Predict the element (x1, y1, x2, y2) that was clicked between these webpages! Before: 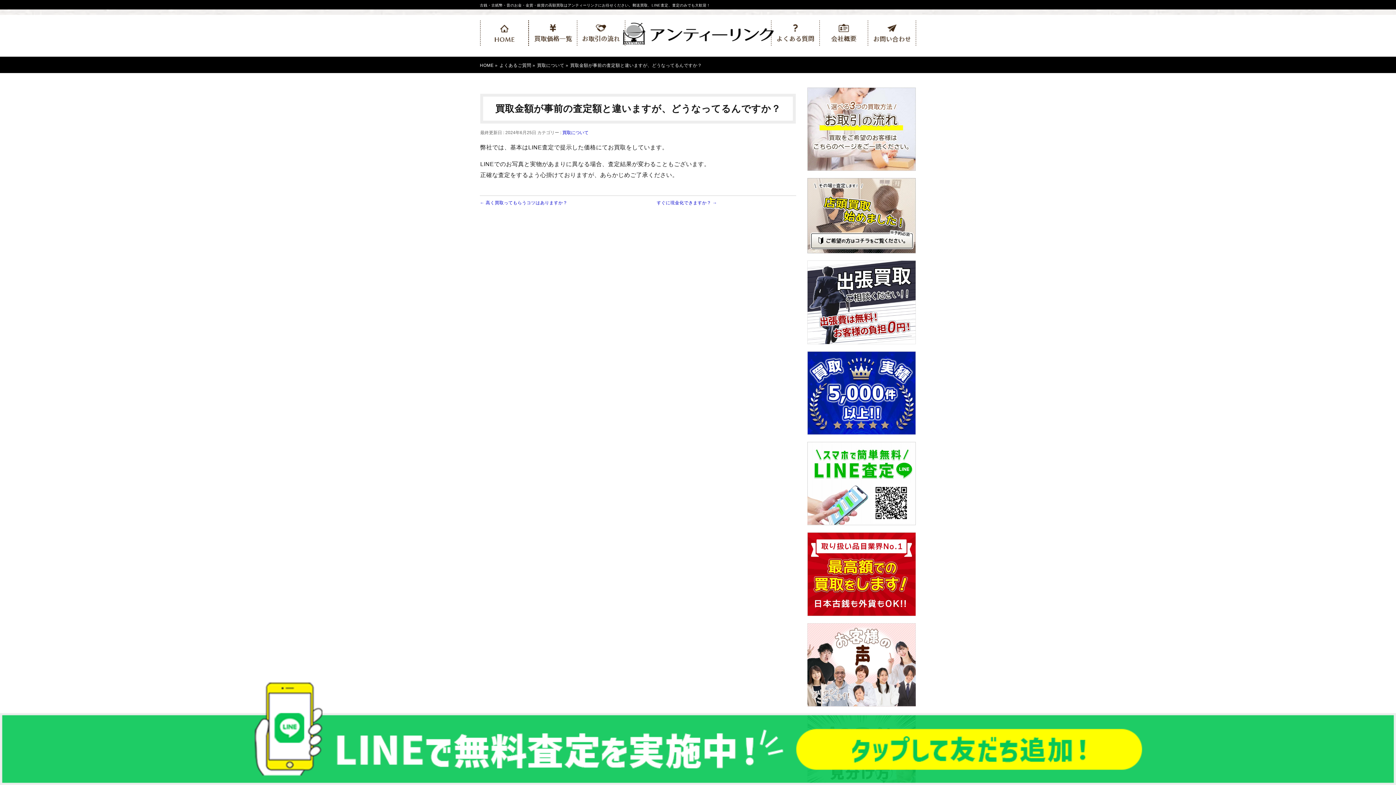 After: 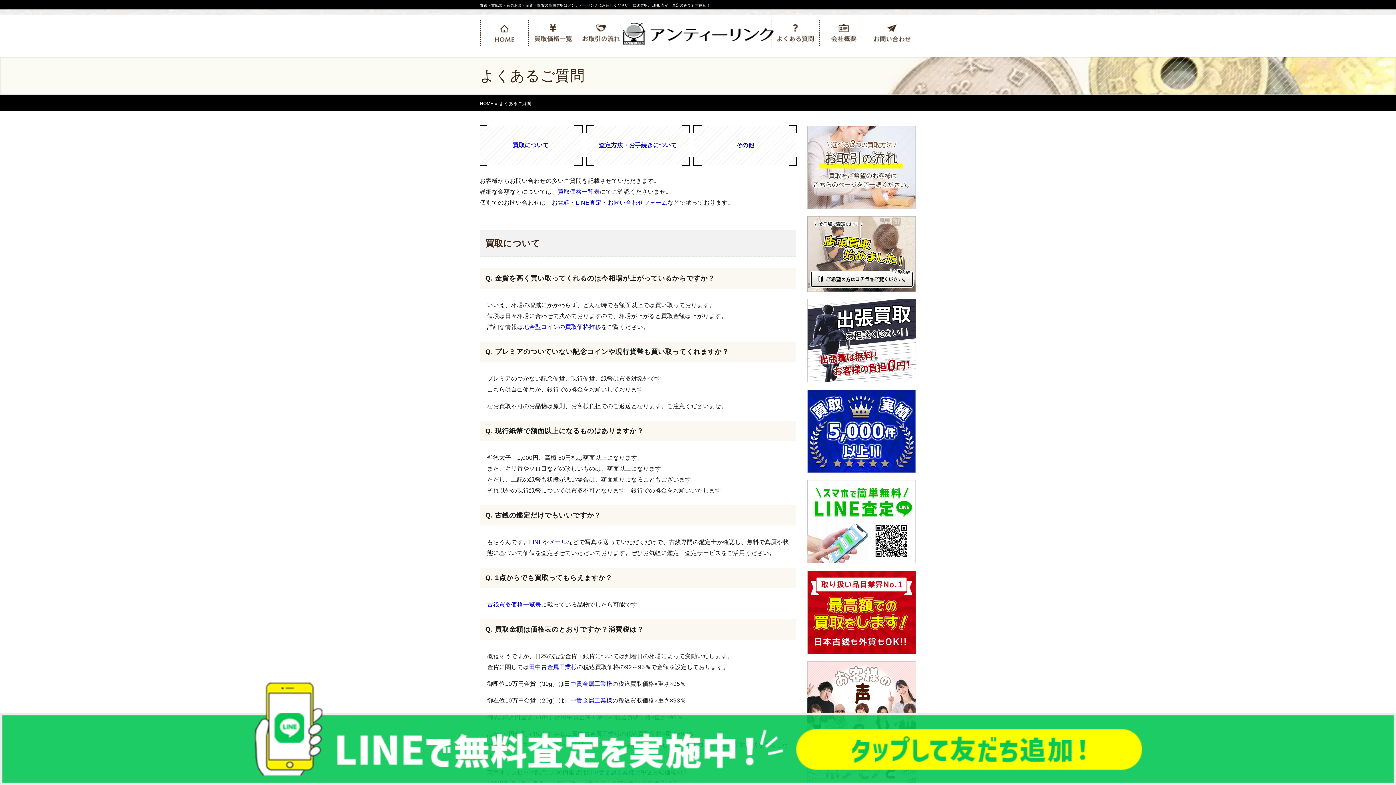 Action: label: 買取について bbox: (562, 130, 588, 135)